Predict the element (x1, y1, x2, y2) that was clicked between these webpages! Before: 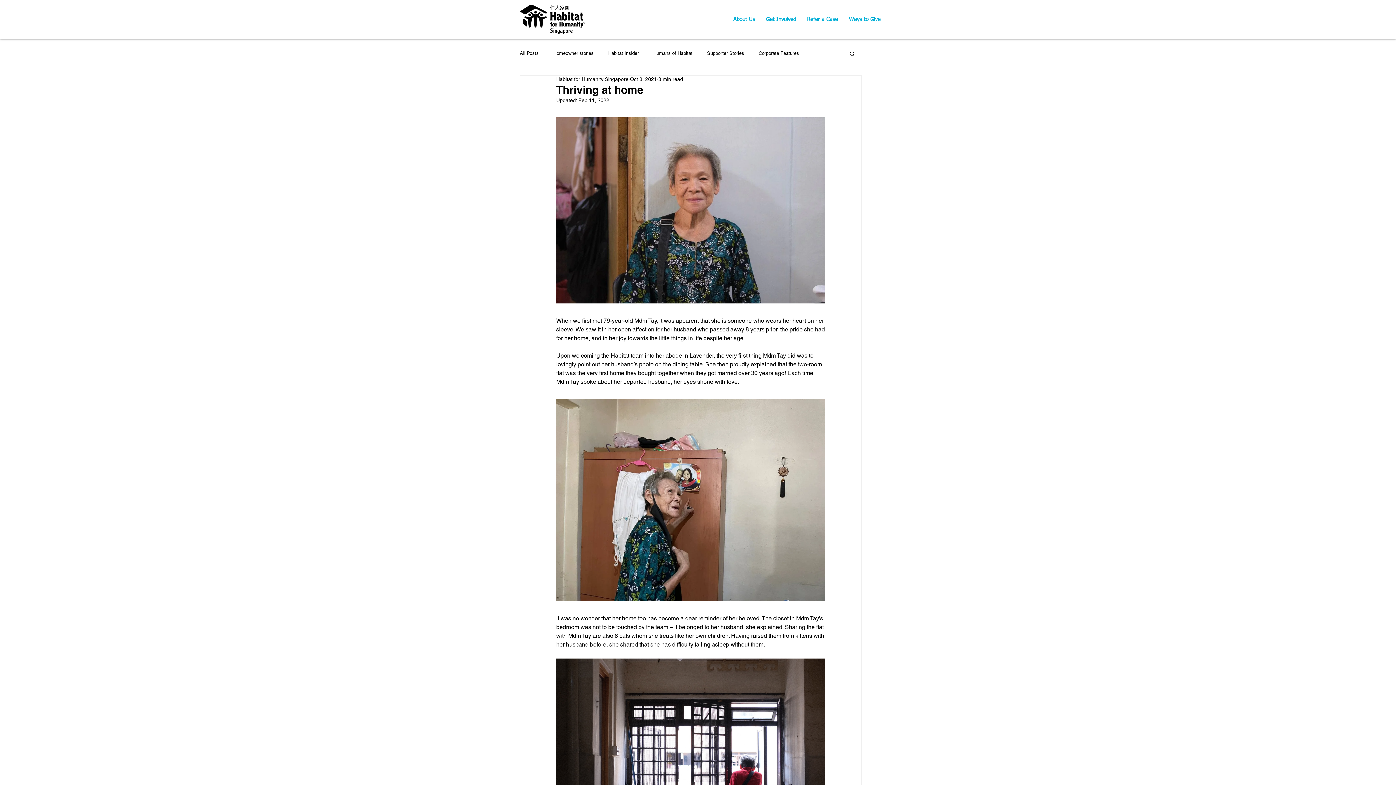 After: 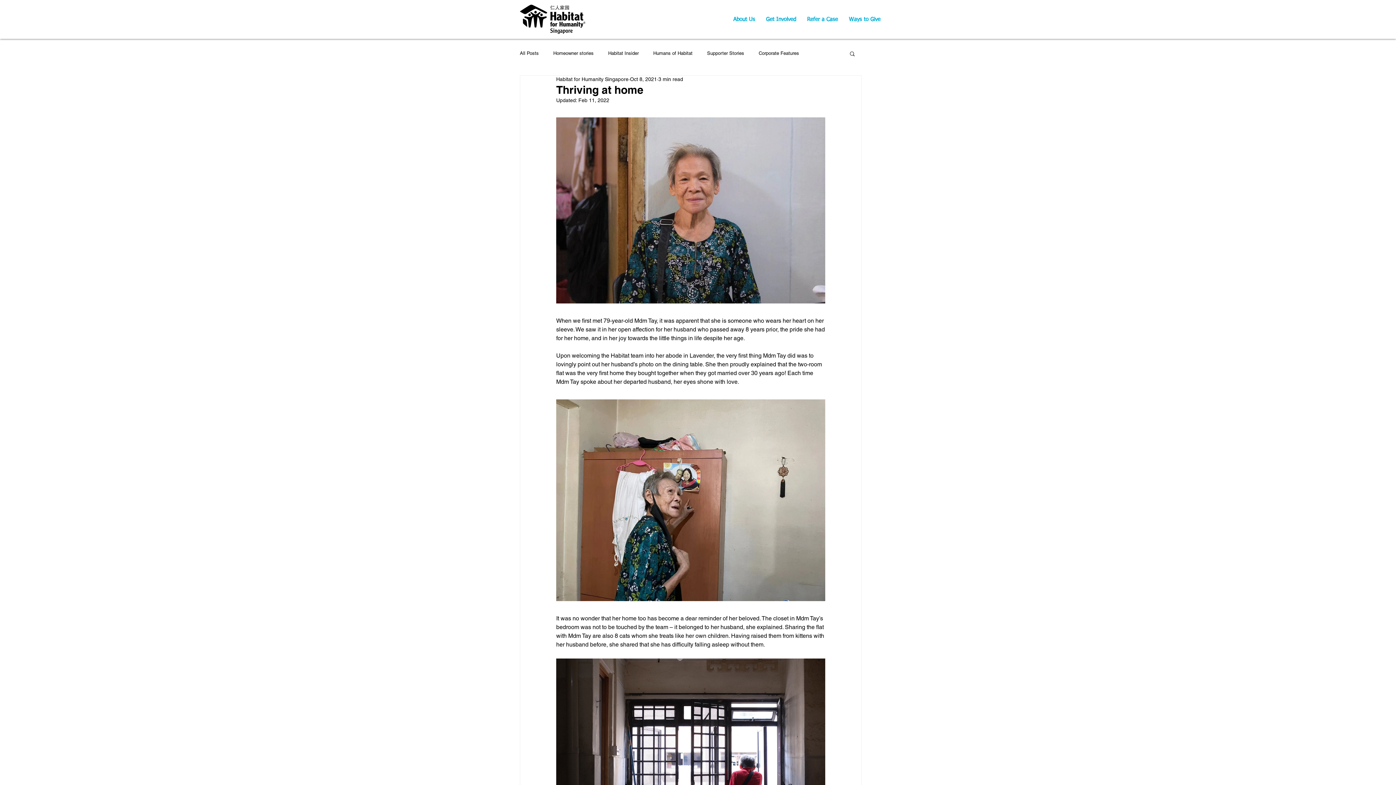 Action: label: About Us bbox: (728, 11, 760, 27)